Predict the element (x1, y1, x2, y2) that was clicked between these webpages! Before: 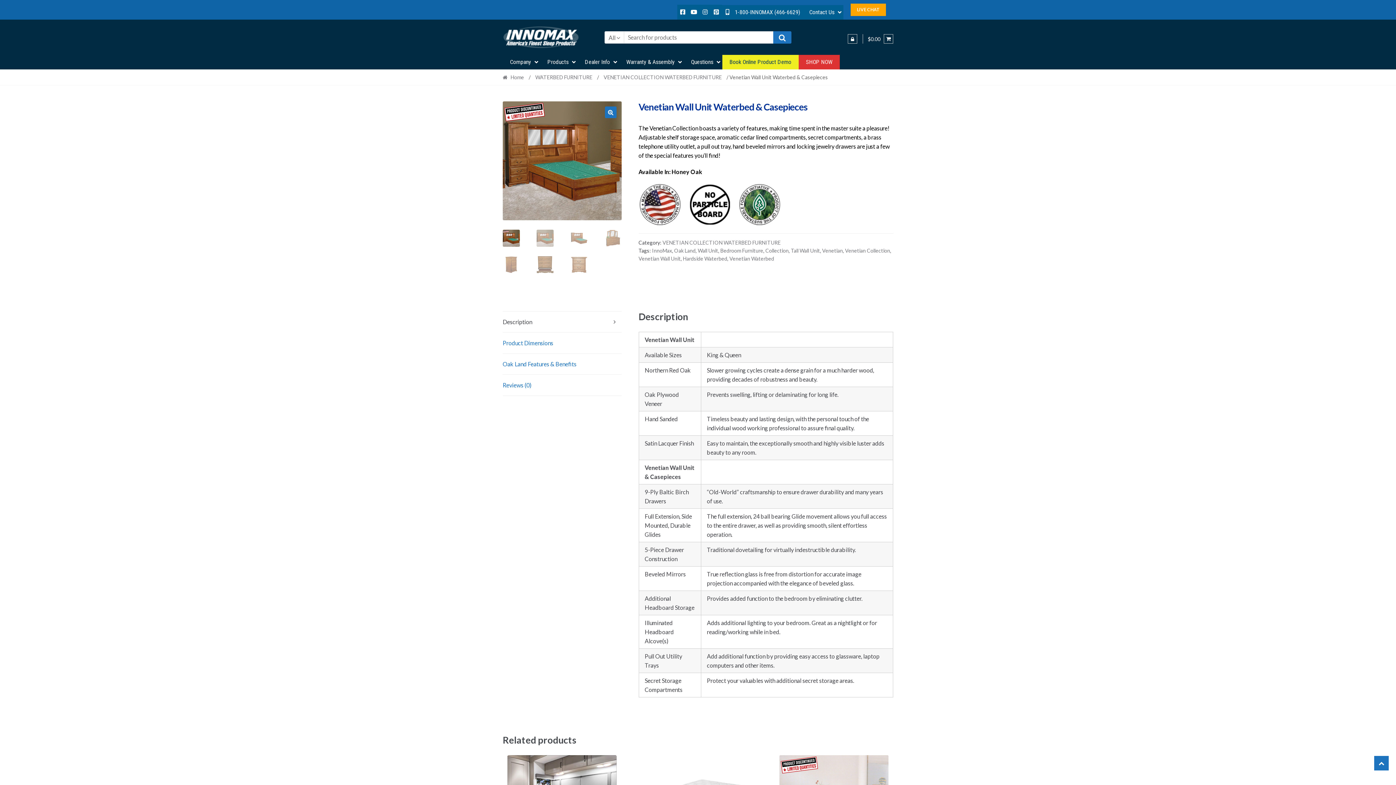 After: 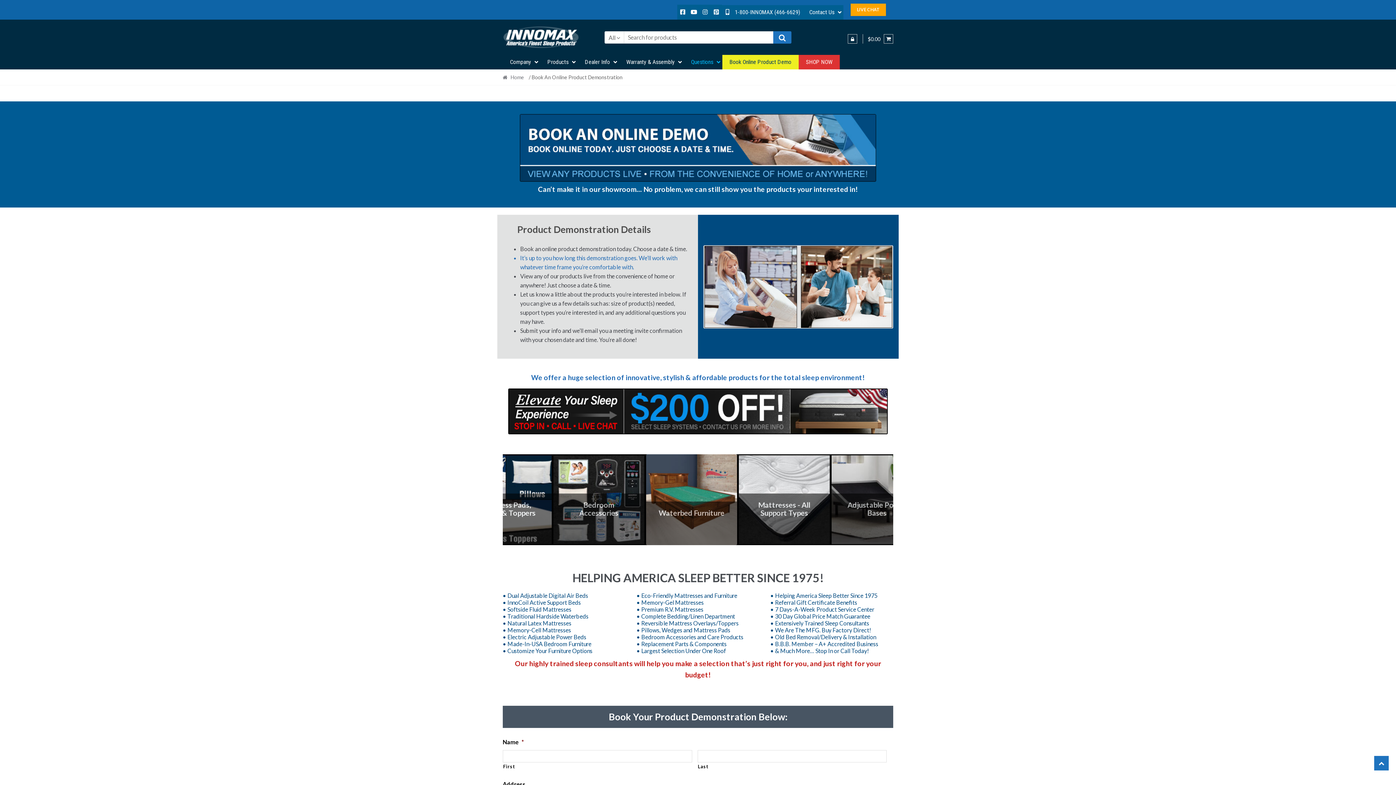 Action: bbox: (722, 54, 798, 69) label: Book Online Product Demo